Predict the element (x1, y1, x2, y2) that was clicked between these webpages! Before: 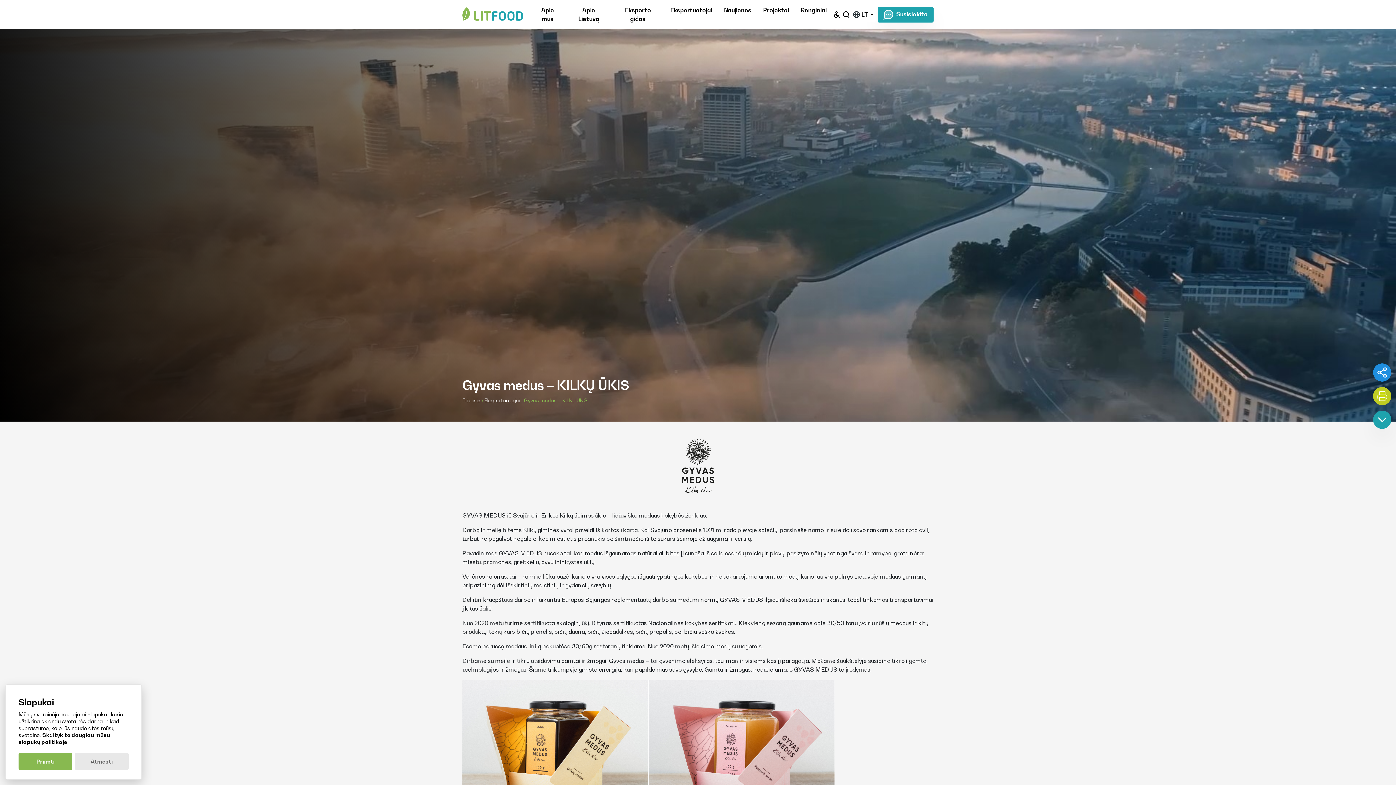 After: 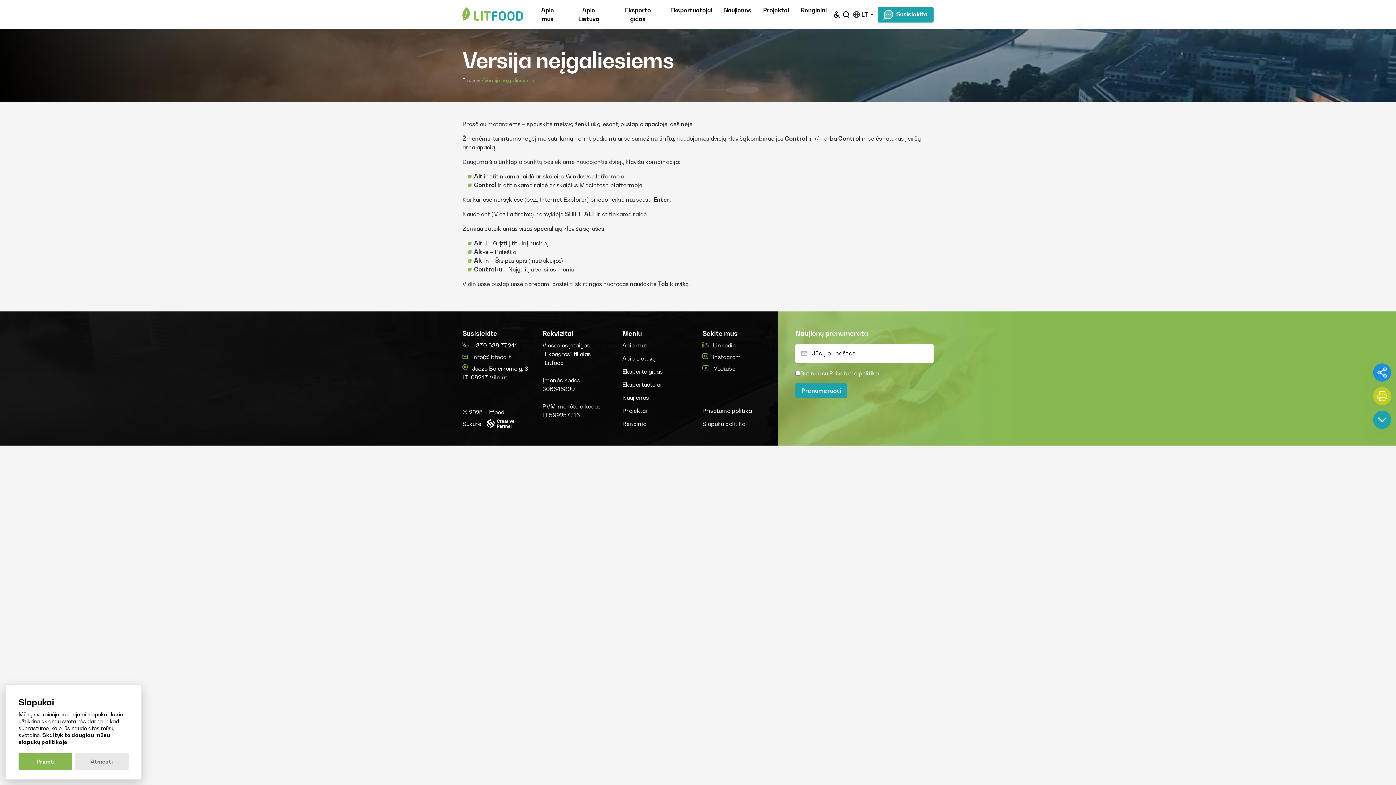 Action: bbox: (834, 5, 840, 23)